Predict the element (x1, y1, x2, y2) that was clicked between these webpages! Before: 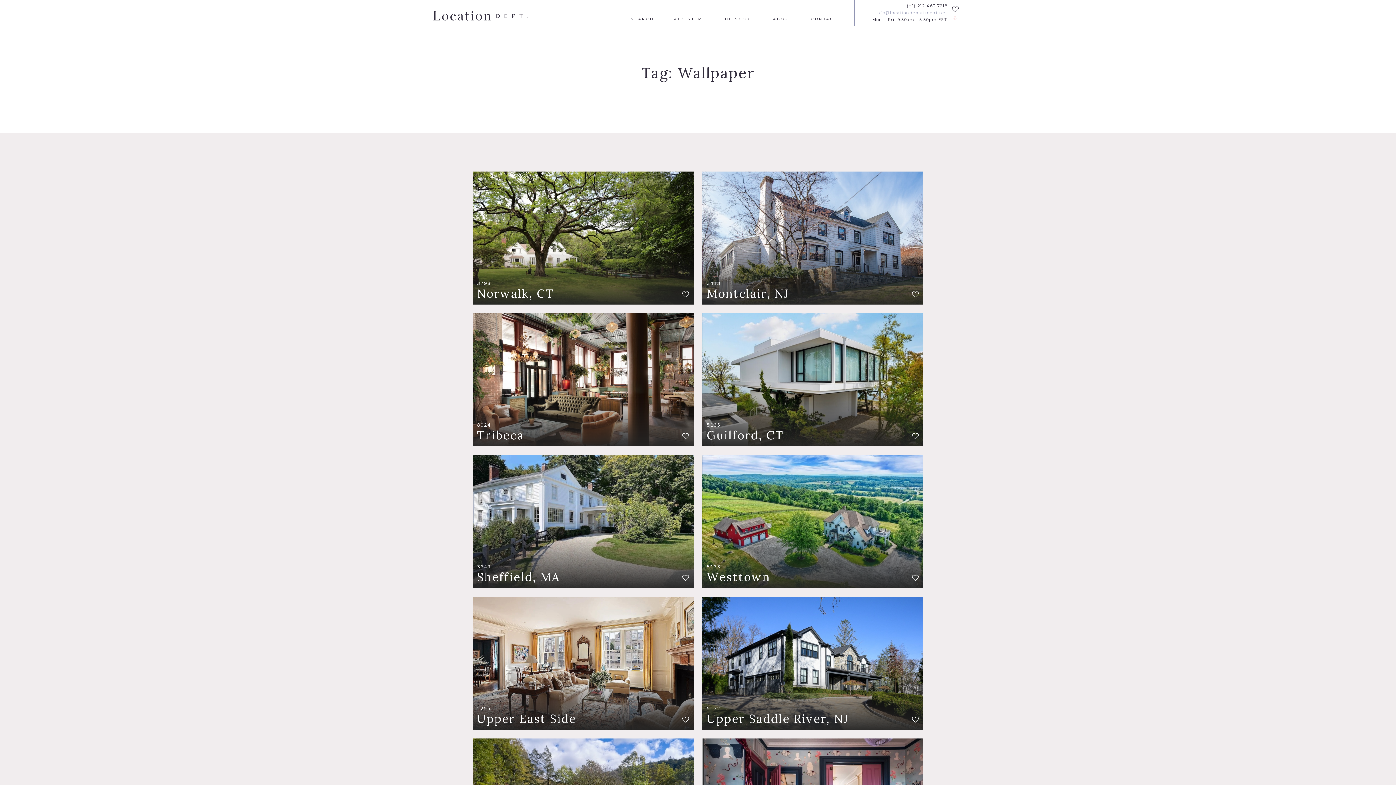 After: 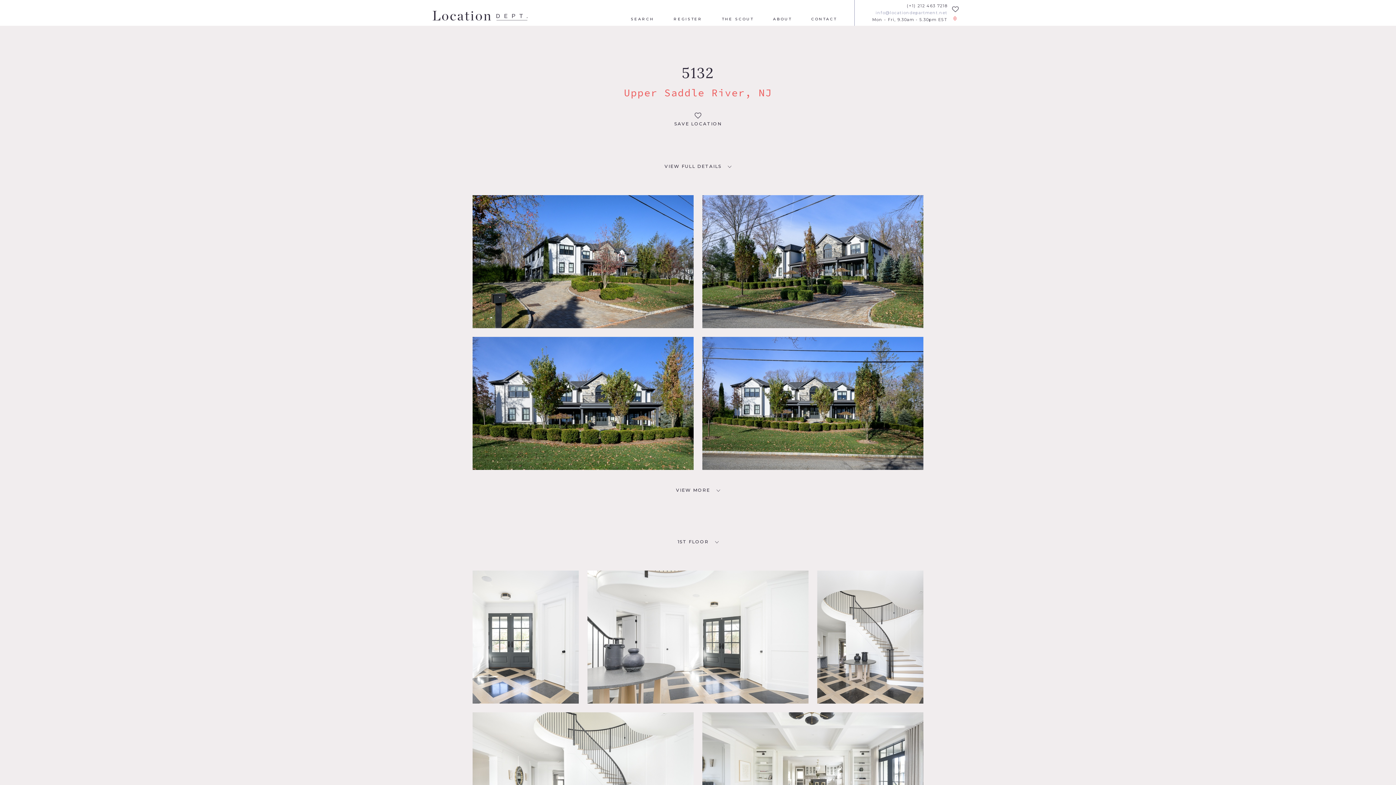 Action: label: 5132
Upper Saddle River, NJ bbox: (702, 597, 923, 730)